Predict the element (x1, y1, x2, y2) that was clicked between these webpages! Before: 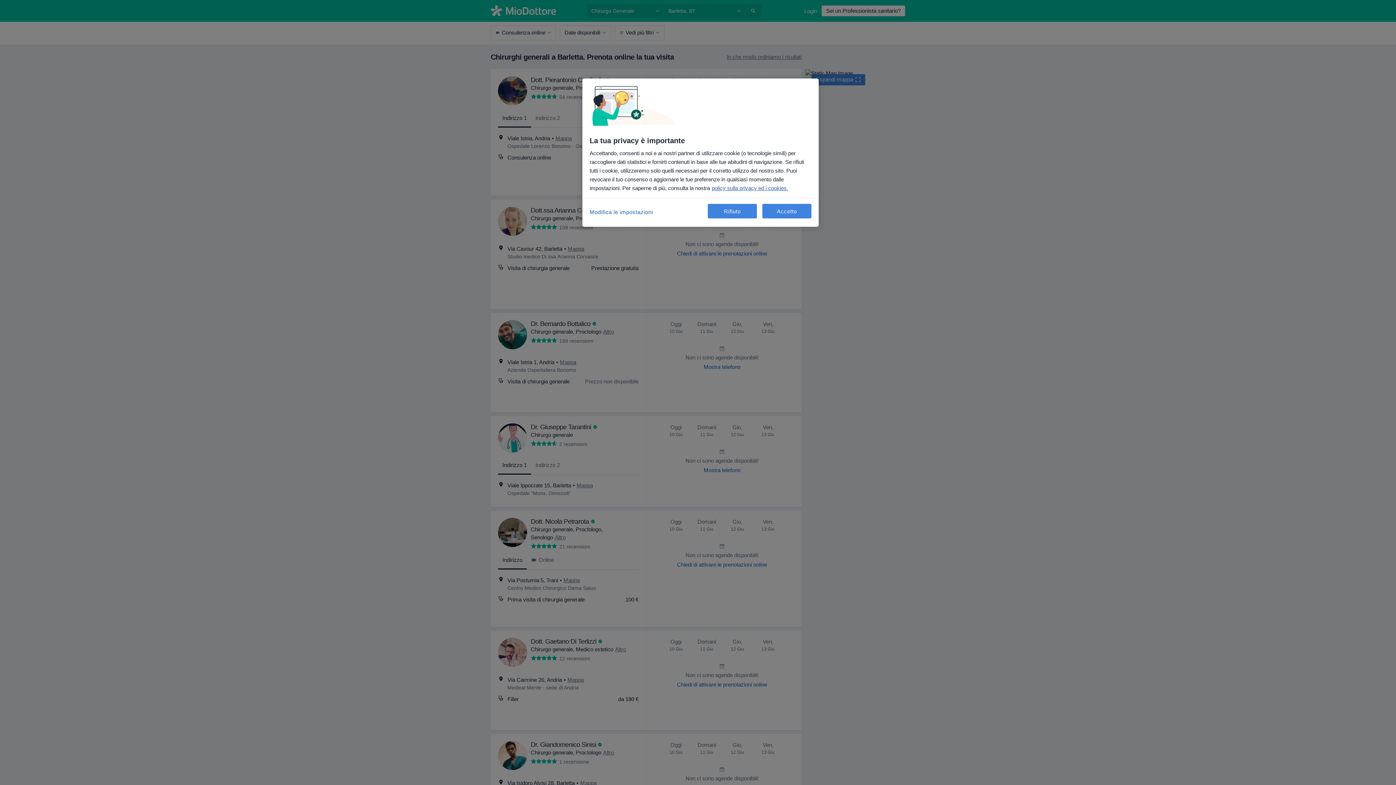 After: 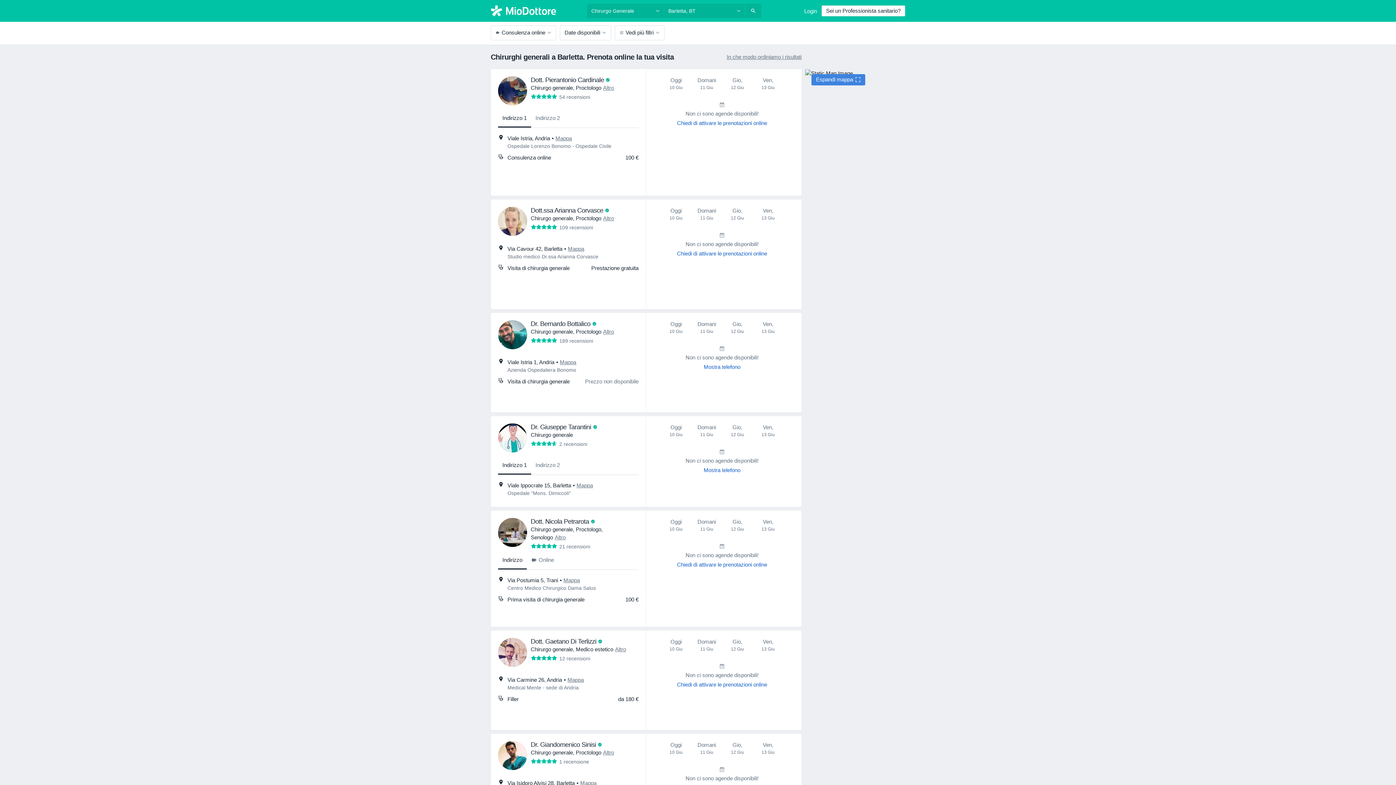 Action: bbox: (762, 204, 811, 218) label: Accetto